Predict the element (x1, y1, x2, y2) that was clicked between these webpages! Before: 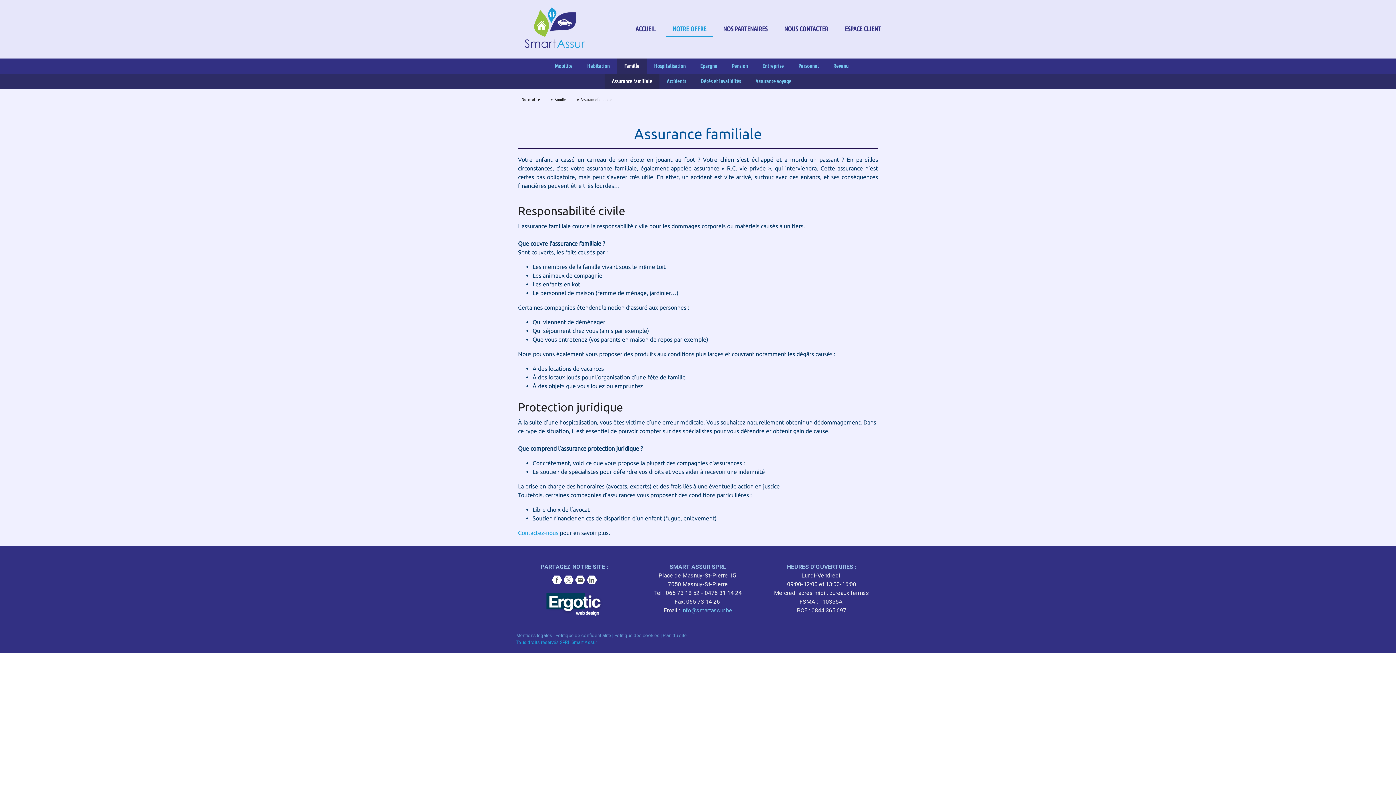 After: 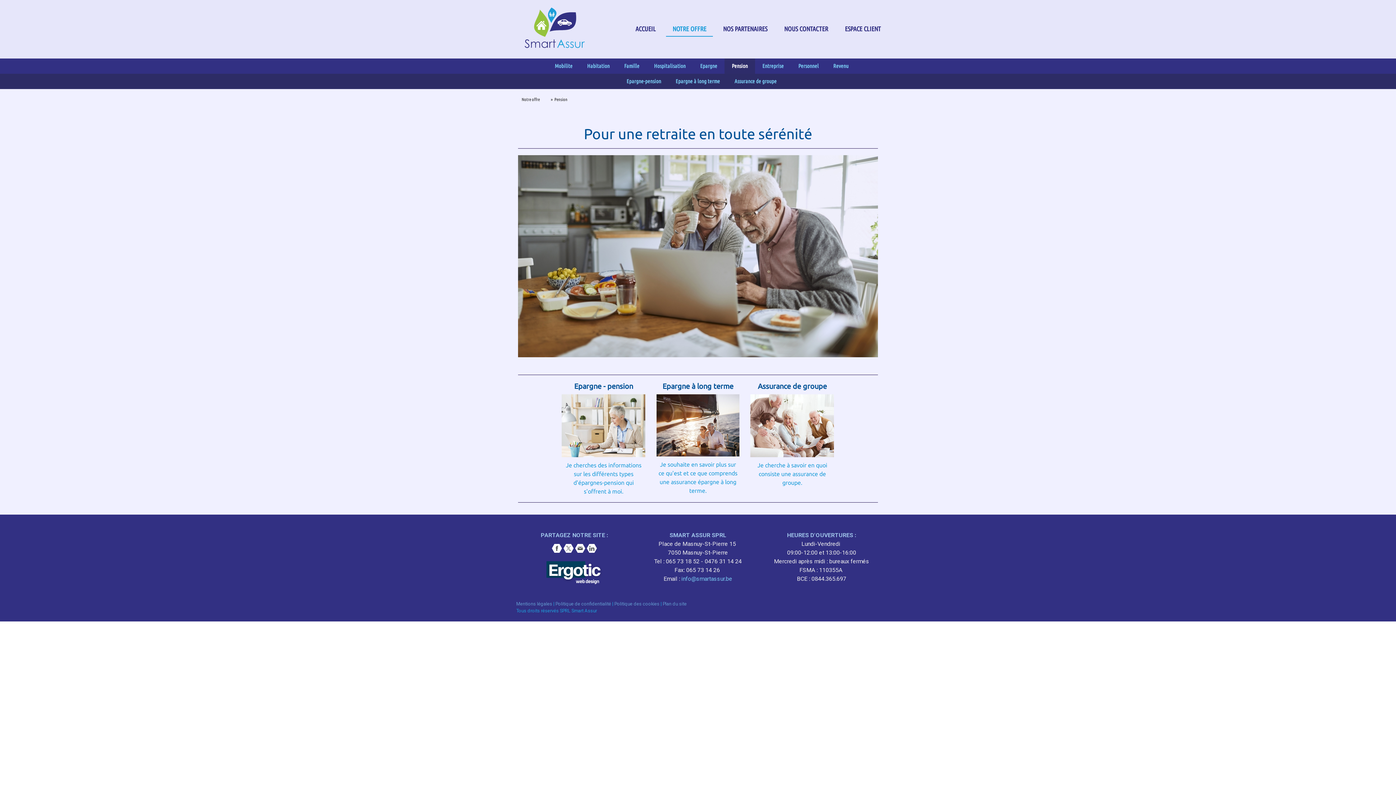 Action: label: Pension bbox: (724, 58, 755, 73)